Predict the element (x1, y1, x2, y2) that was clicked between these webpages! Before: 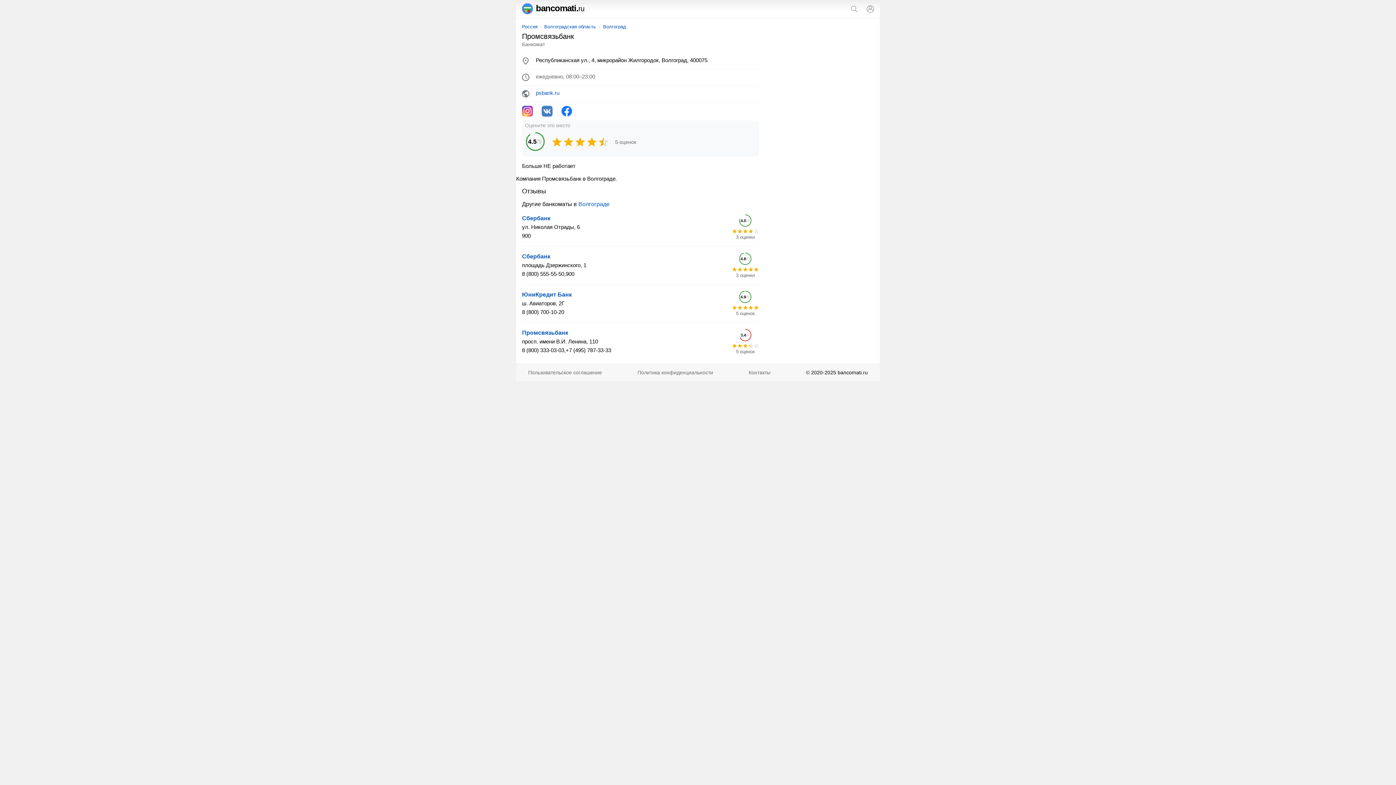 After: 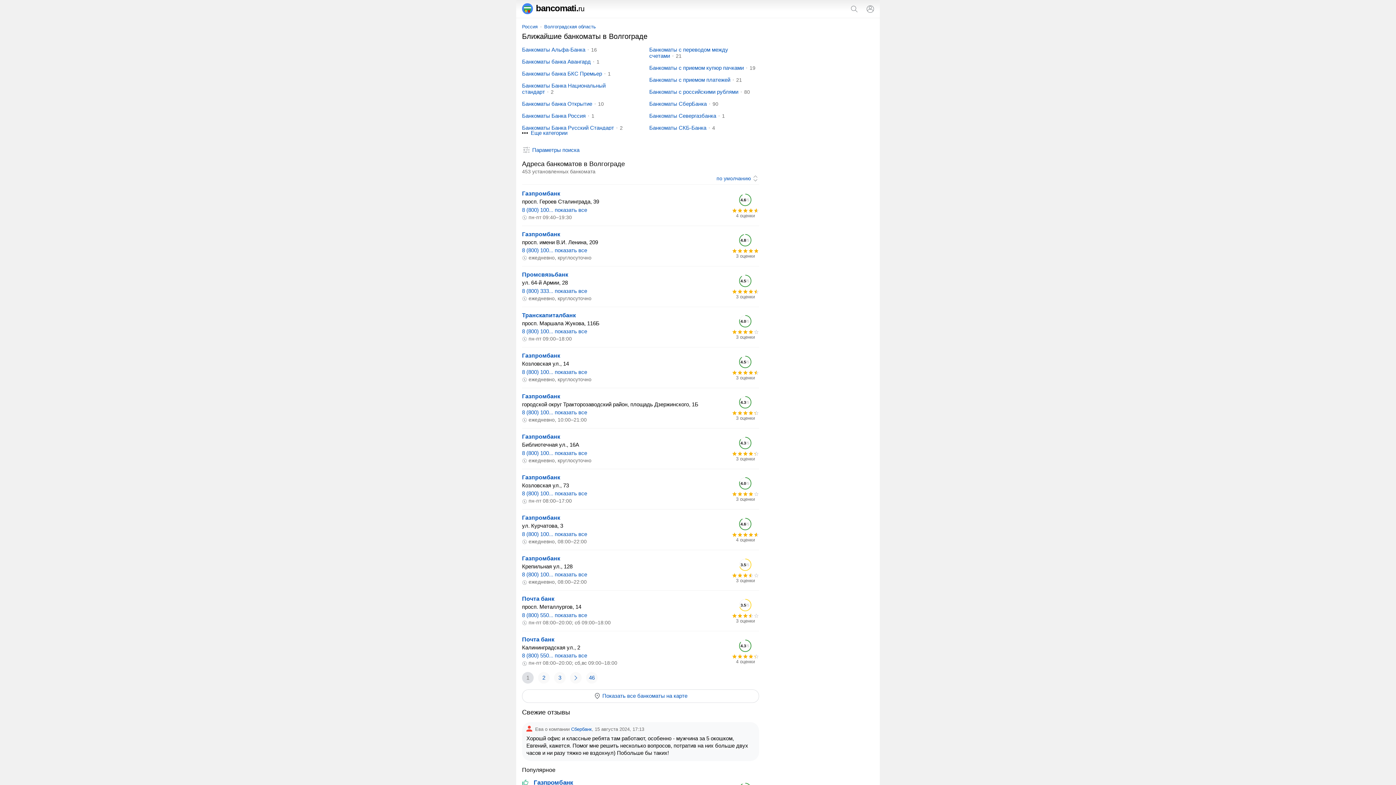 Action: label: Волгоград bbox: (603, 24, 626, 29)